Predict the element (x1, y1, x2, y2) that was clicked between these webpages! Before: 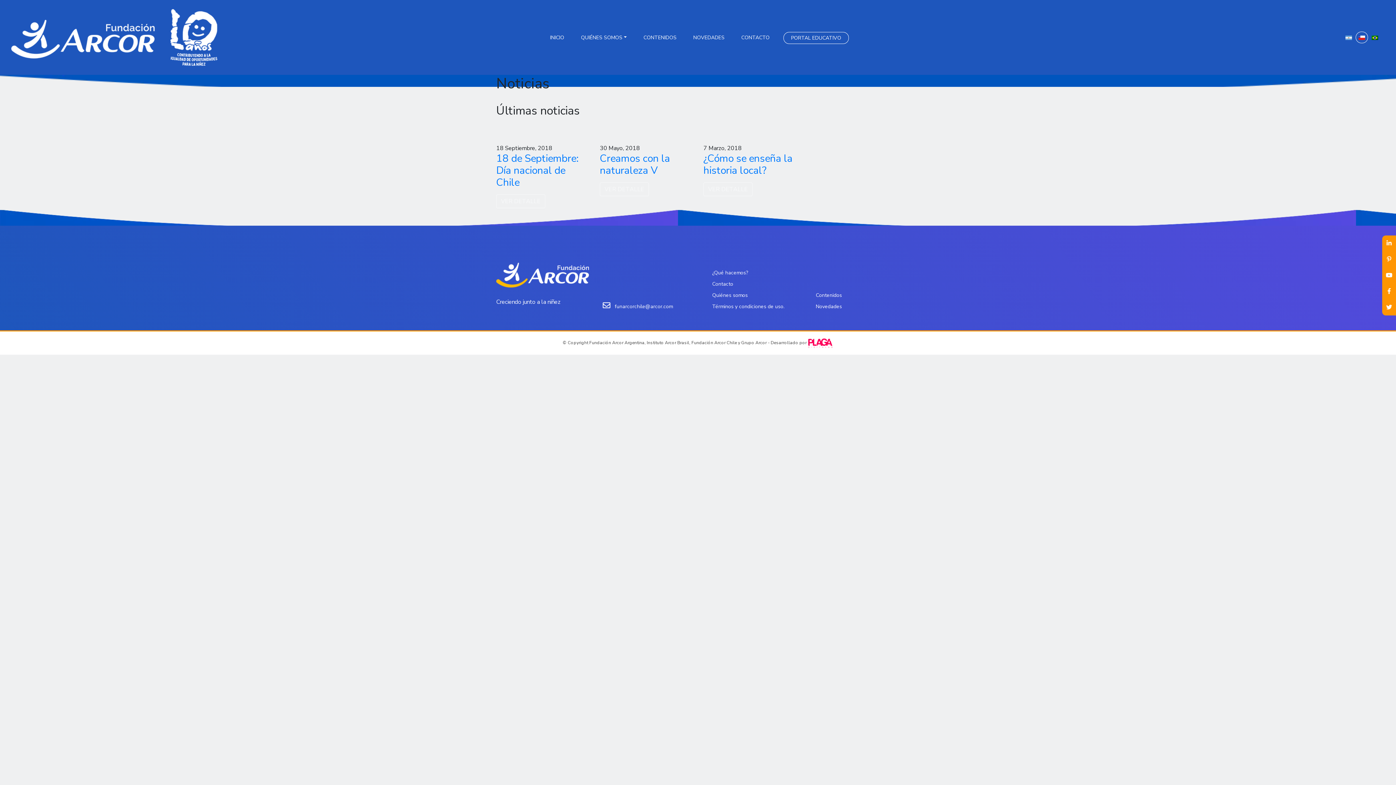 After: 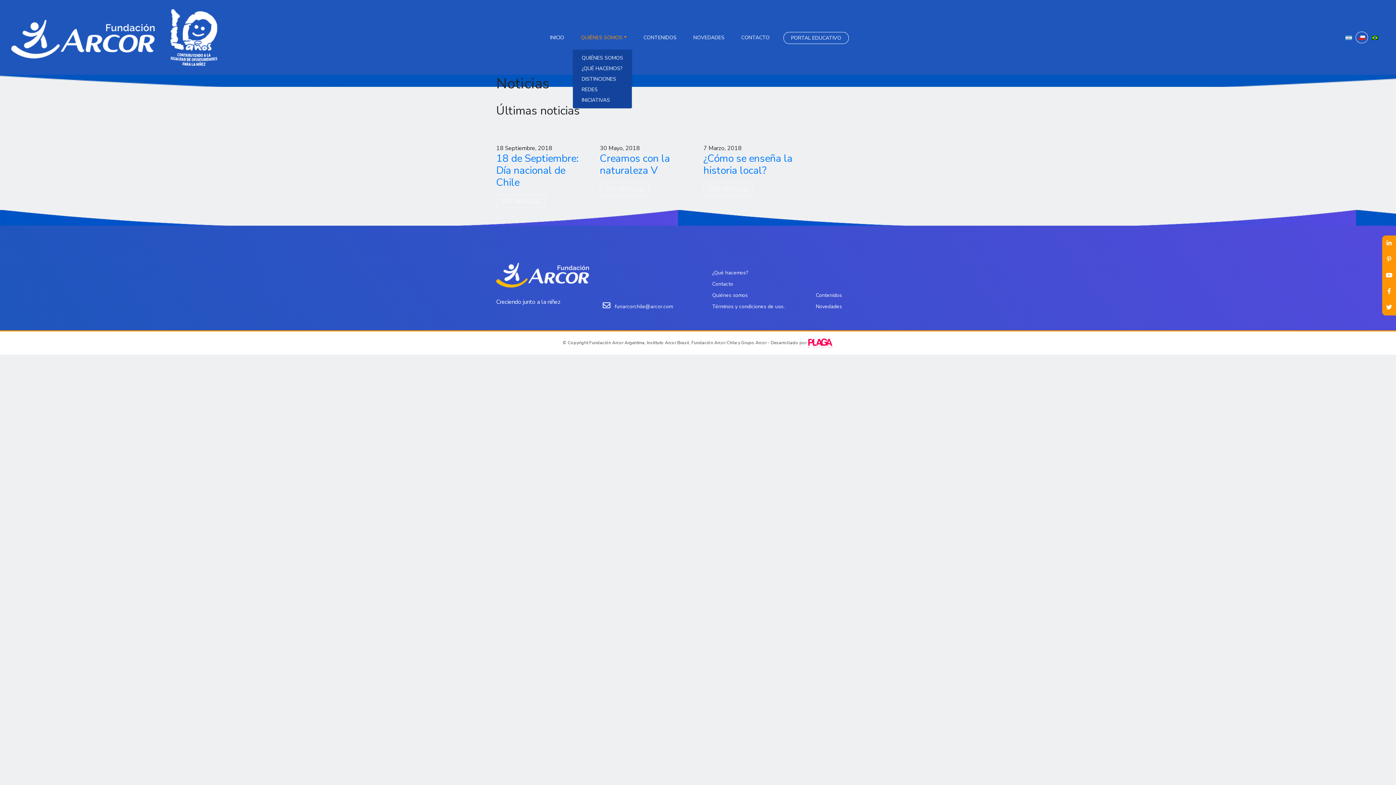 Action: label: QUIÉNES SOMOS bbox: (578, 26, 629, 48)